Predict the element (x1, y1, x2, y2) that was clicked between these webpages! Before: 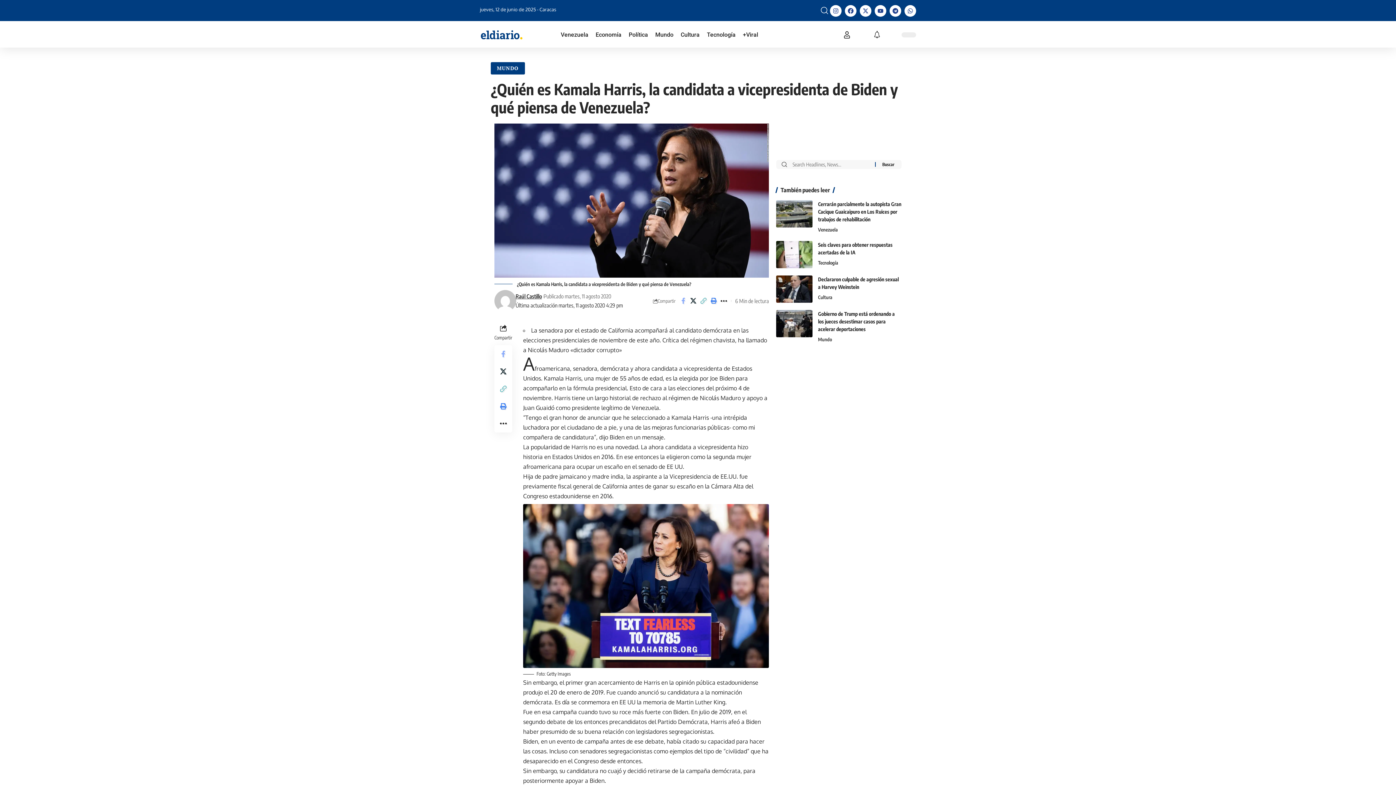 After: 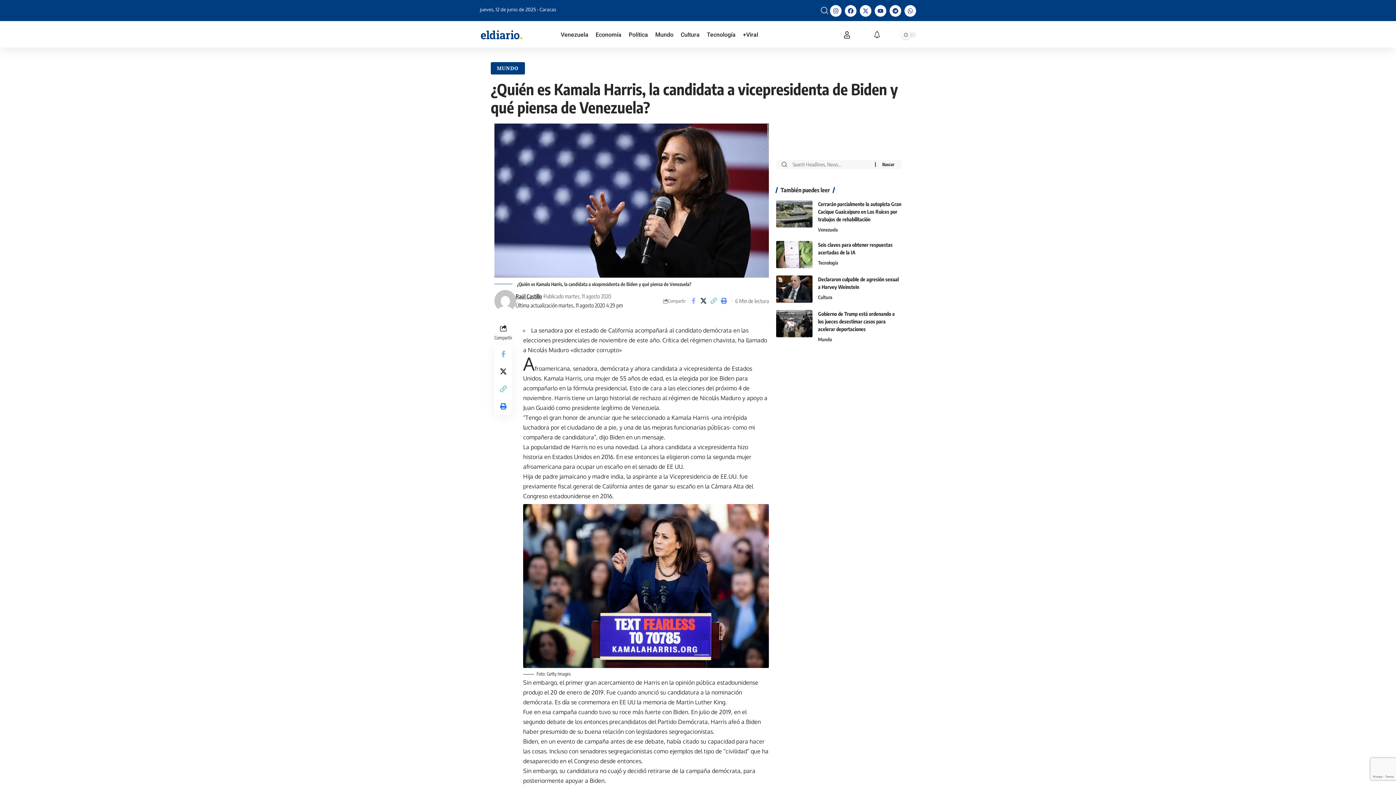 Action: label: Print bbox: (494, 397, 512, 415)